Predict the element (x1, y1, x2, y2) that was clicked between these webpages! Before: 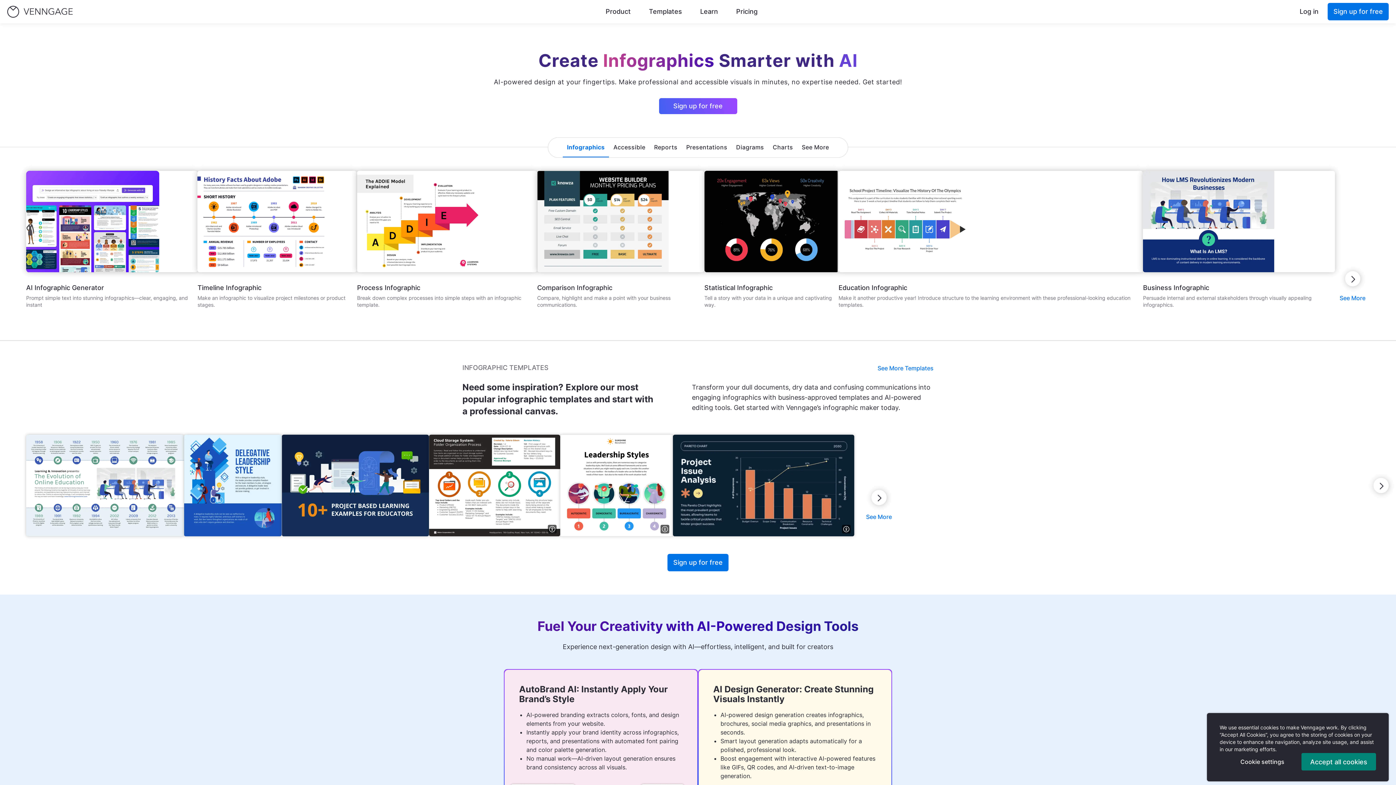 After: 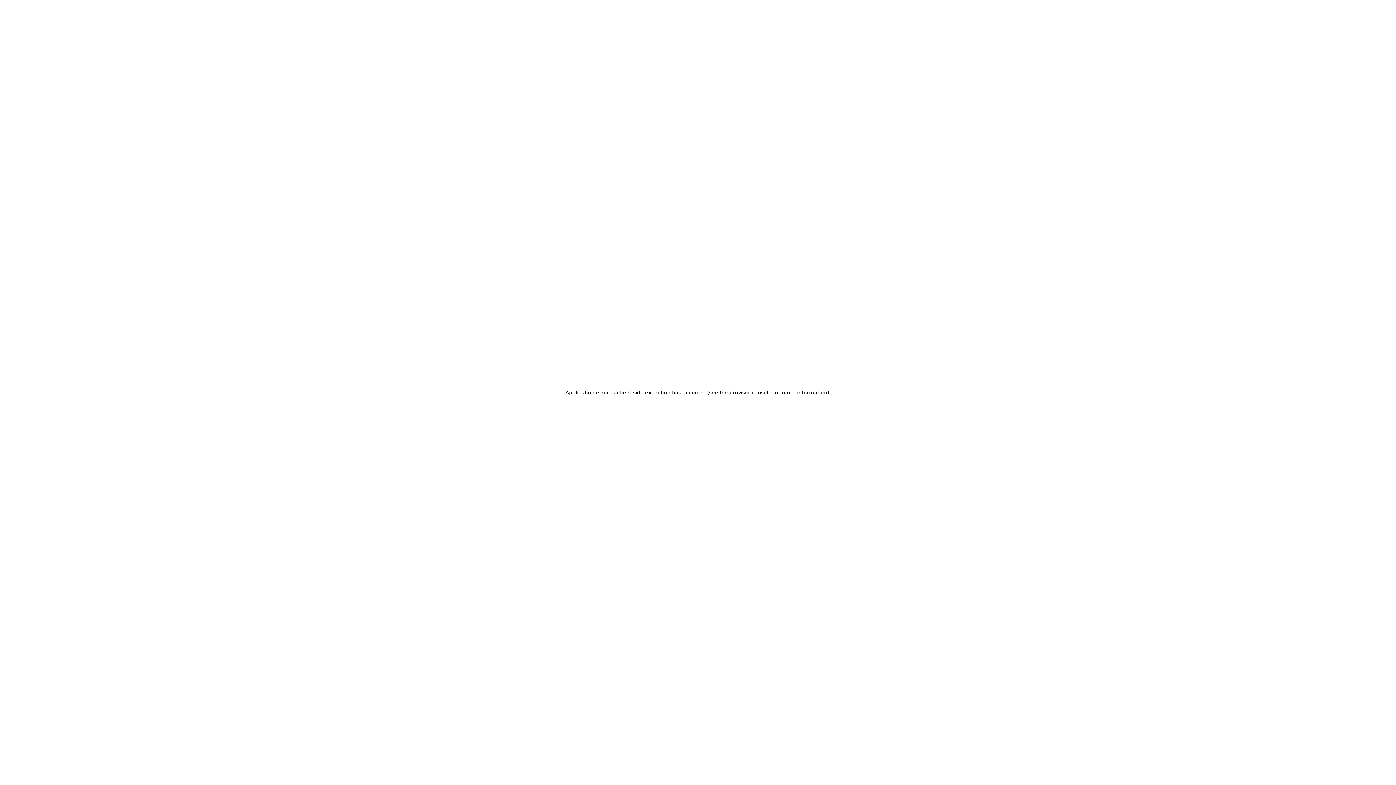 Action: bbox: (871, 490, 886, 505) label: Next image